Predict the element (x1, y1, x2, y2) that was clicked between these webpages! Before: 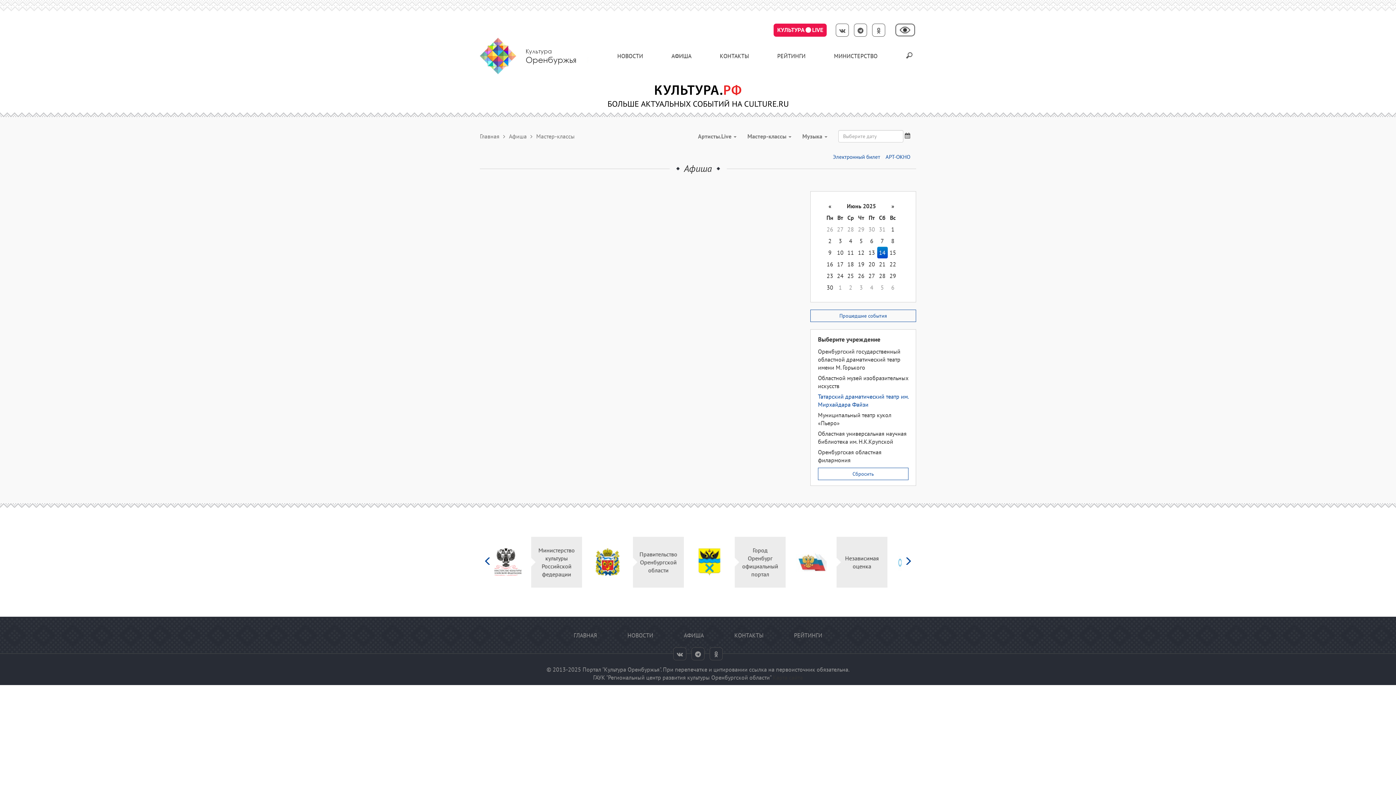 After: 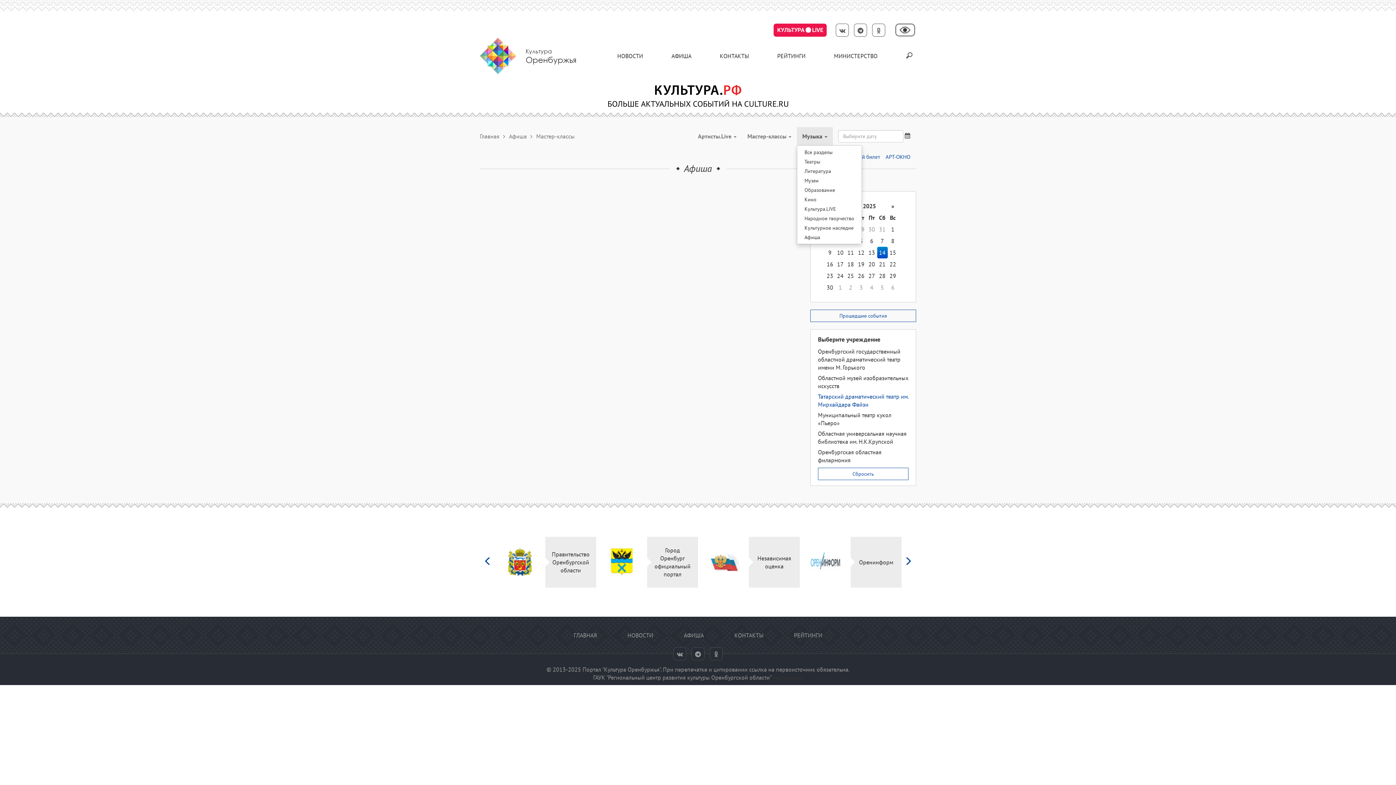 Action: label: Музыка  bbox: (797, 127, 833, 145)